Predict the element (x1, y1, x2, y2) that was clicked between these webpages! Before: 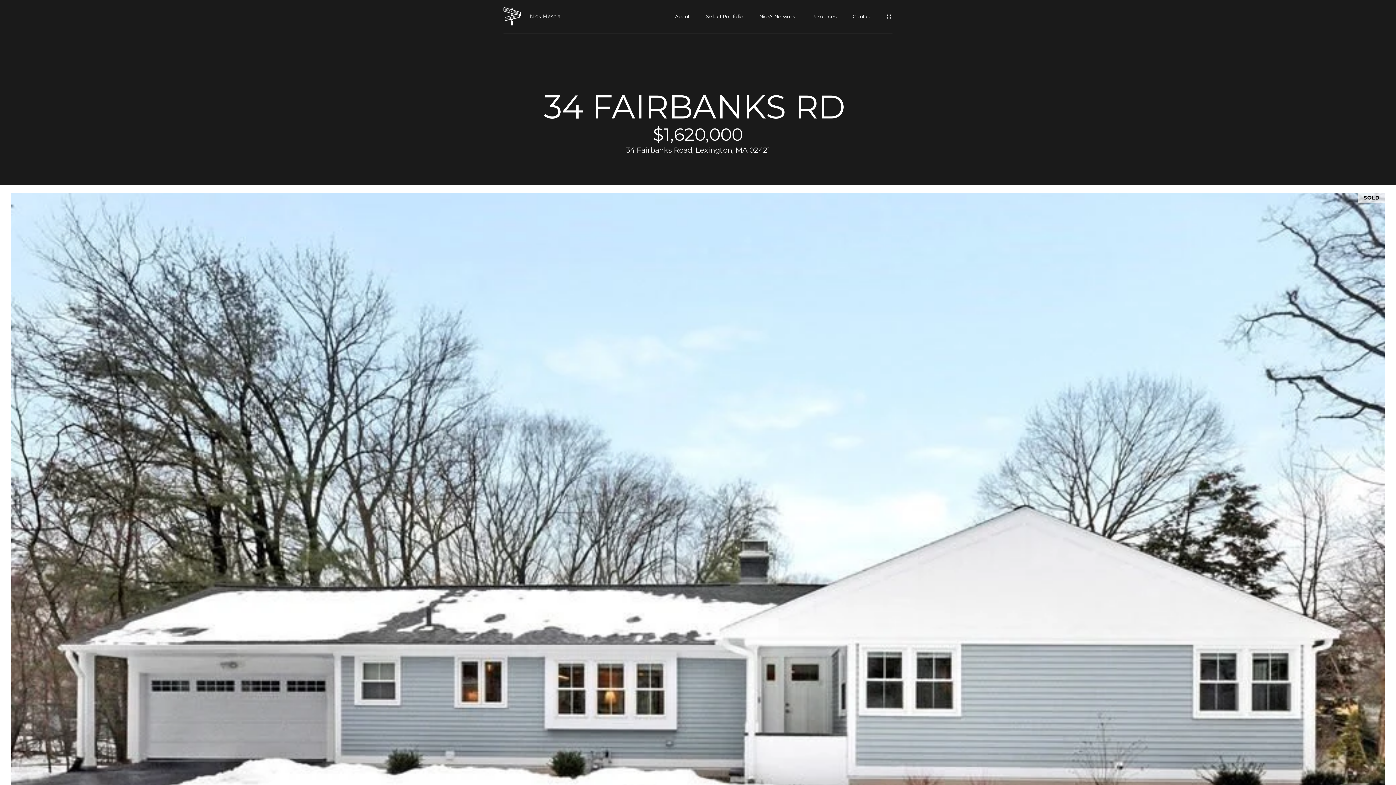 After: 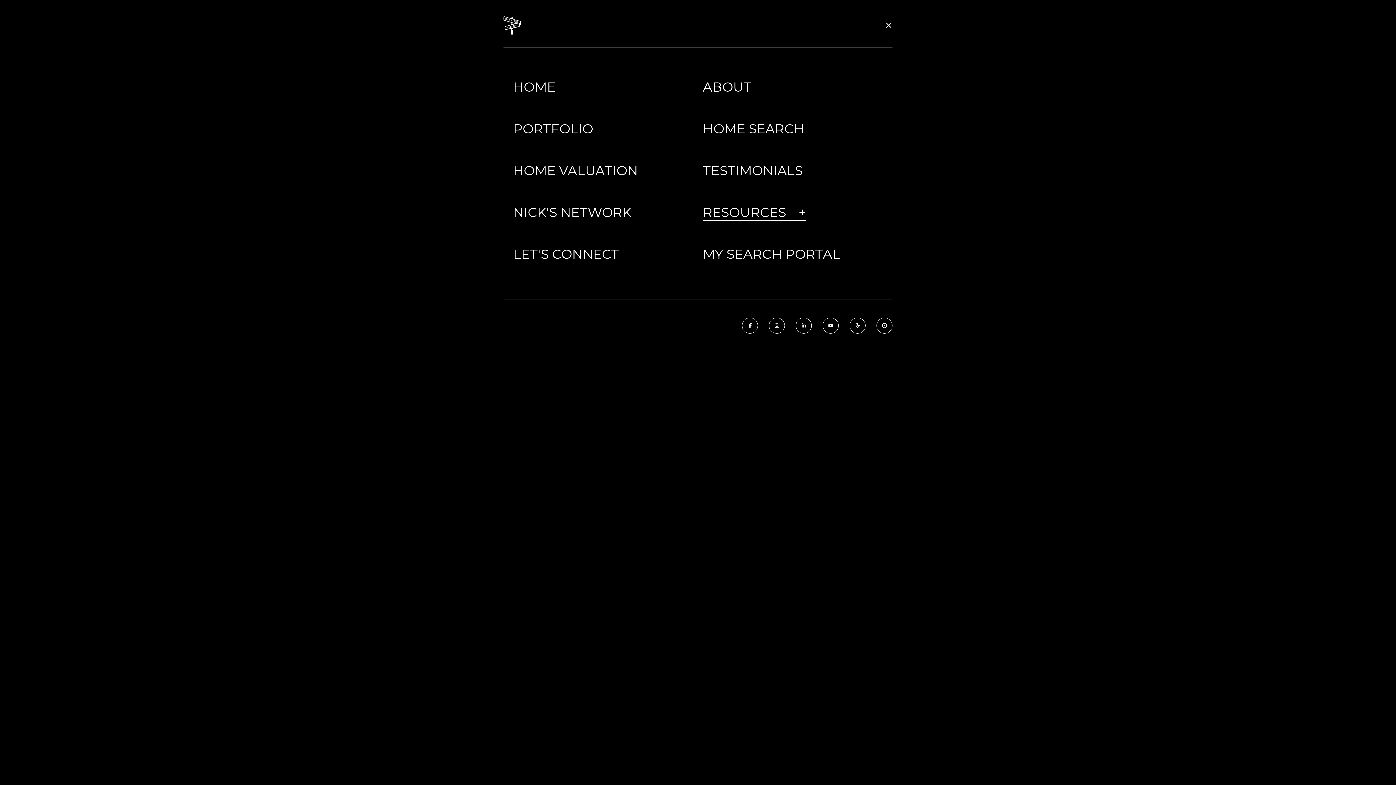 Action: bbox: (885, 12, 892, 20)